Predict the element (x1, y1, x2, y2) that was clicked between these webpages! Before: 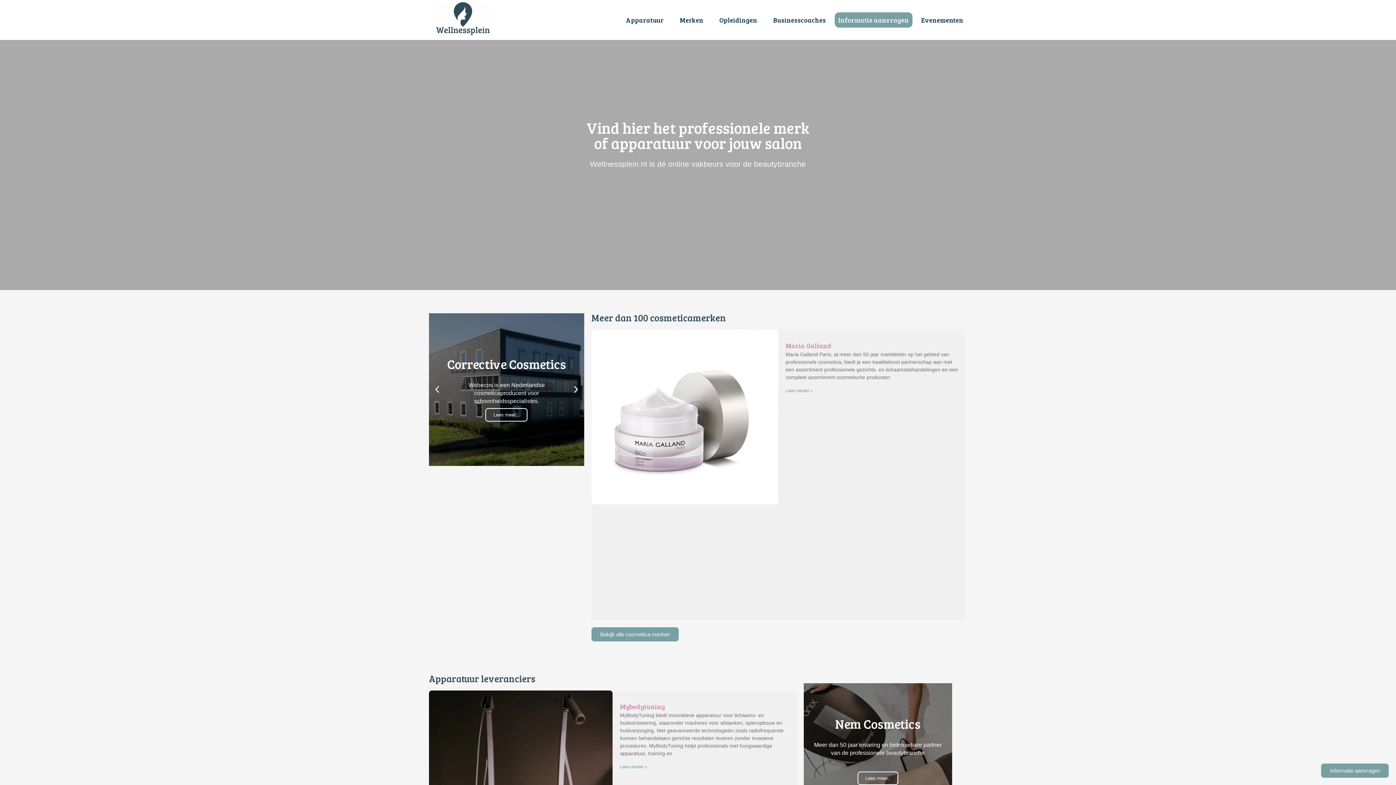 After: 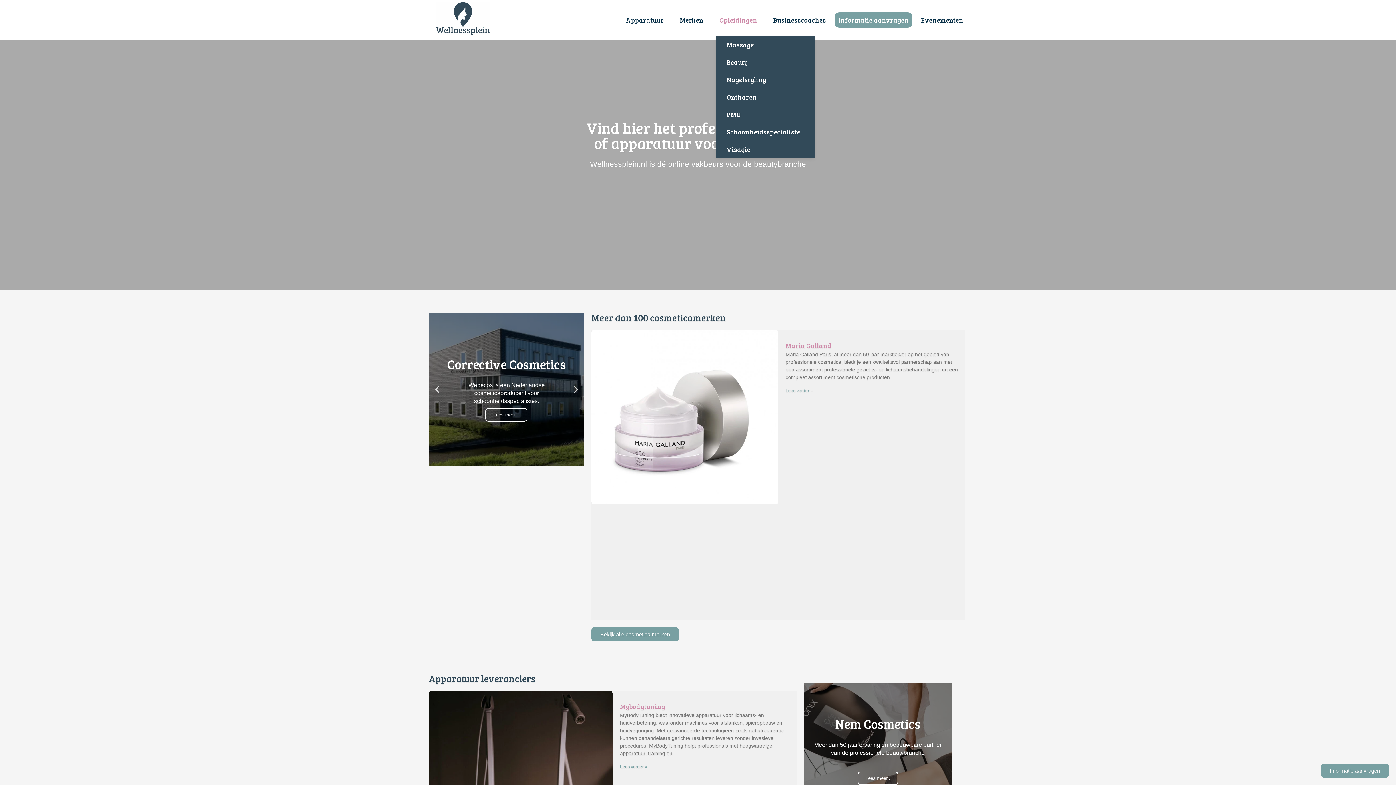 Action: bbox: (715, 4, 764, 36) label: Opleidingen